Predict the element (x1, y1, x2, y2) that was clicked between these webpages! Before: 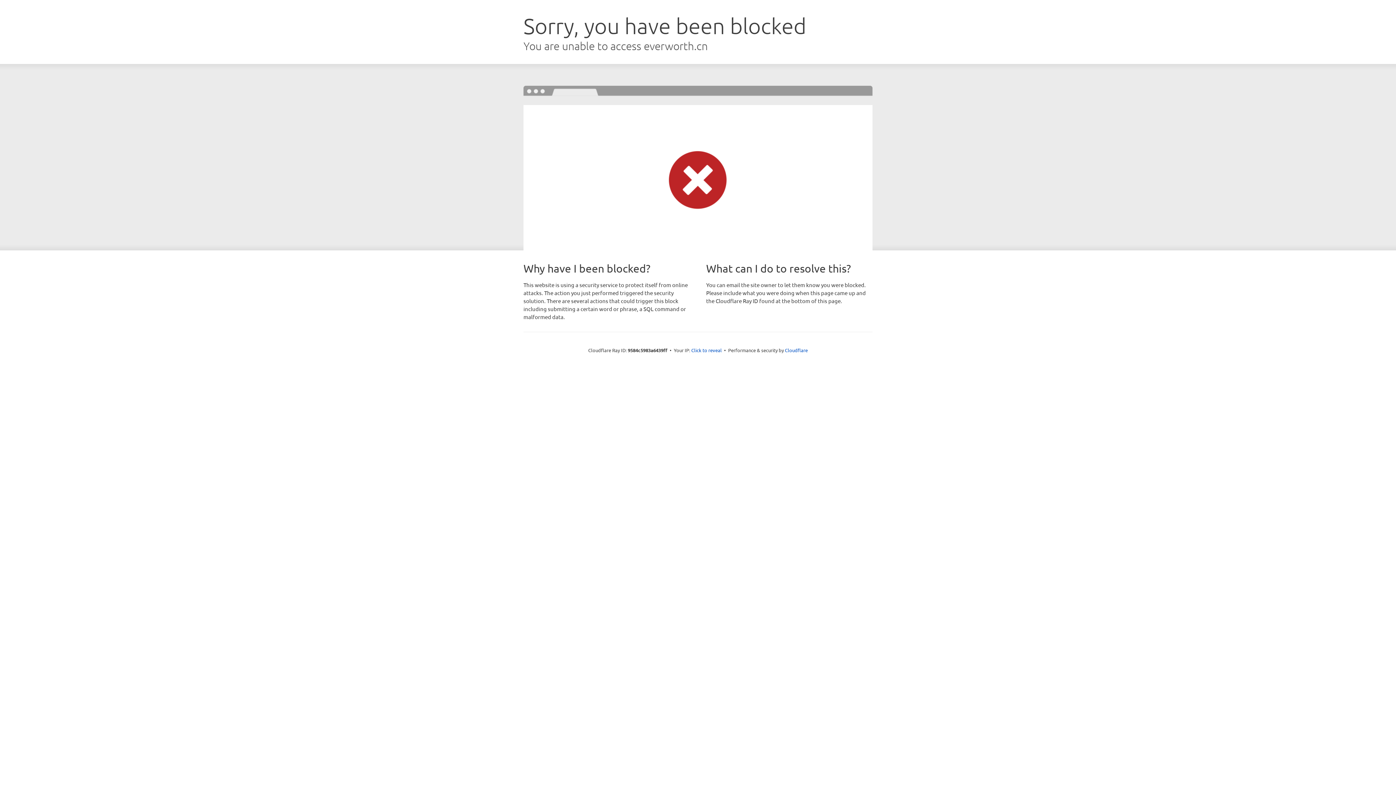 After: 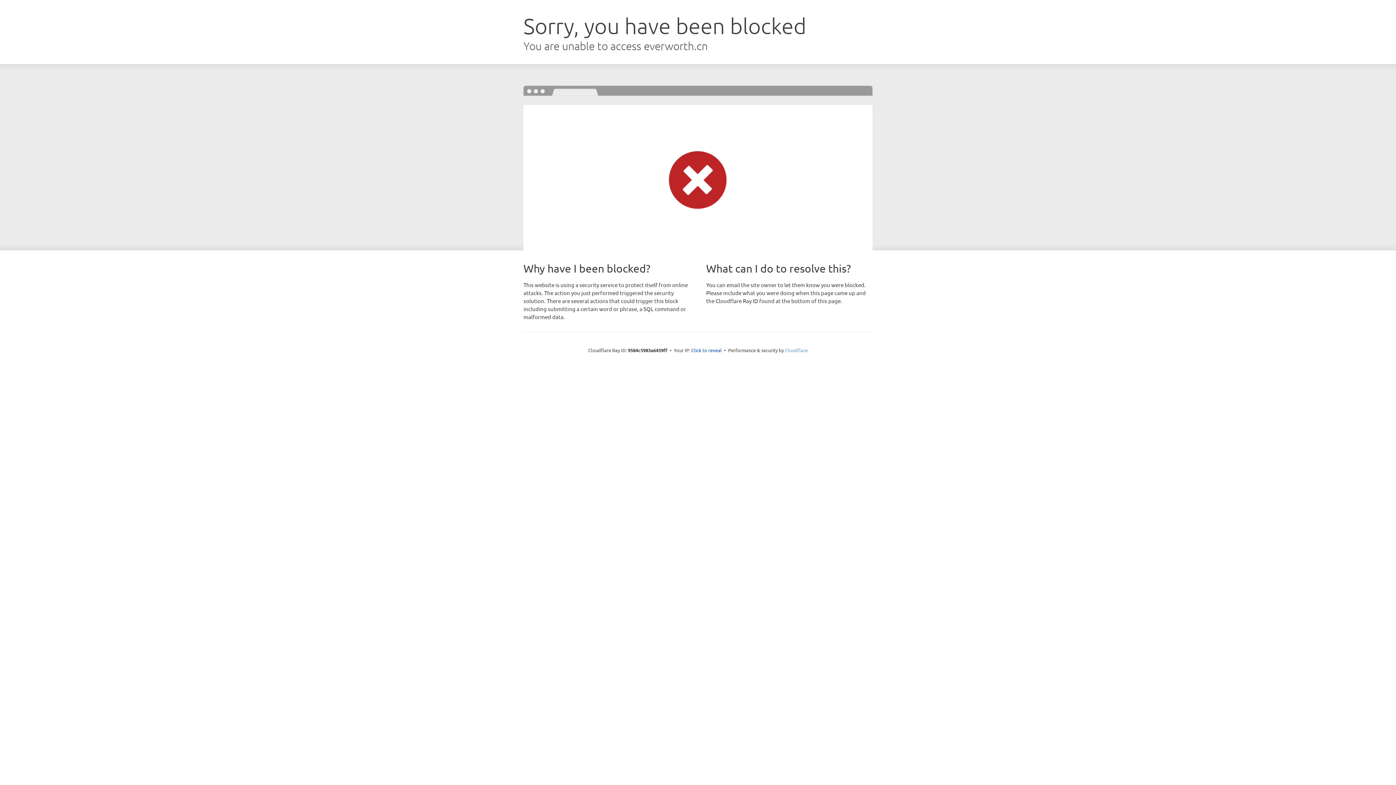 Action: bbox: (785, 347, 808, 353) label: Cloudflare